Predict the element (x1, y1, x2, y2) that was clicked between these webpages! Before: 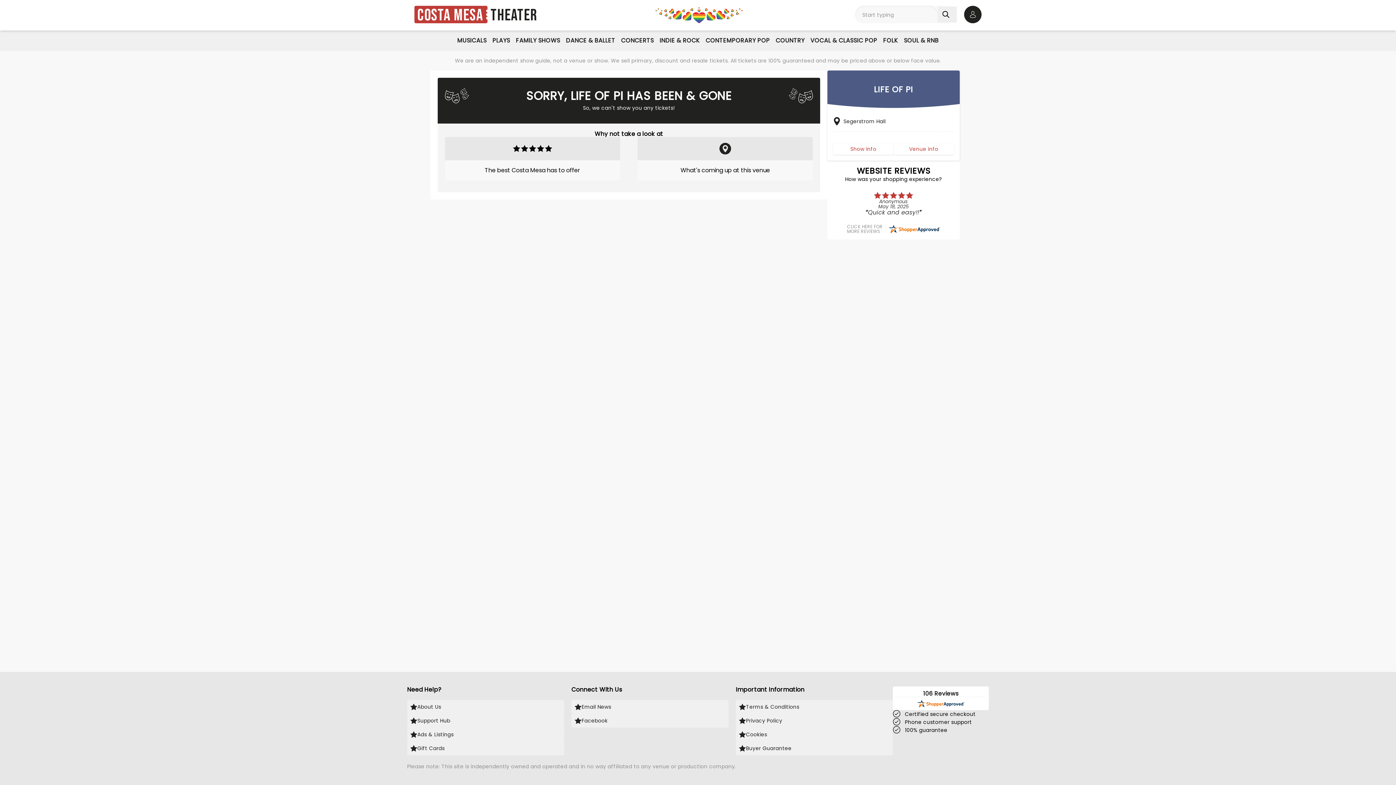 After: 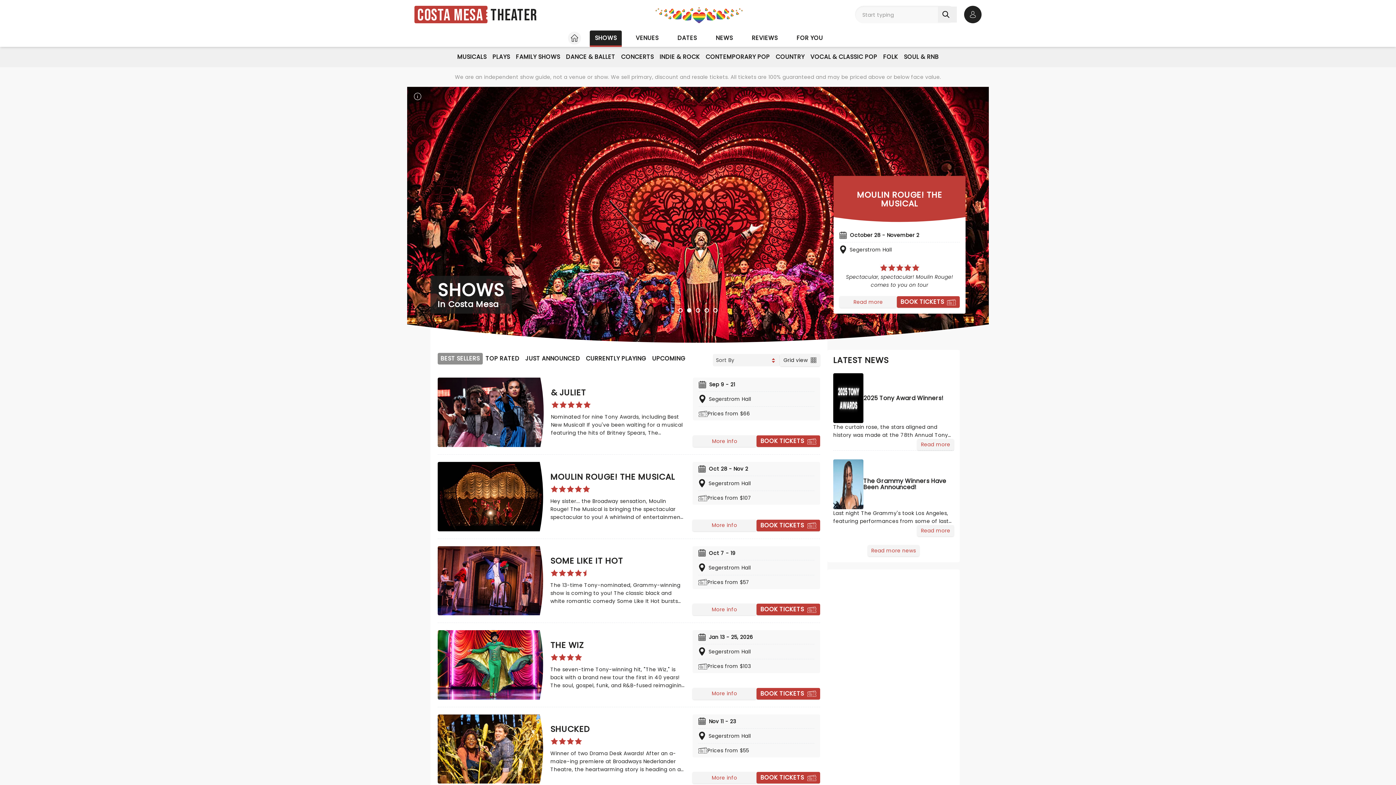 Action: bbox: (484, 166, 580, 174) label: The best Costa Mesa has to offer